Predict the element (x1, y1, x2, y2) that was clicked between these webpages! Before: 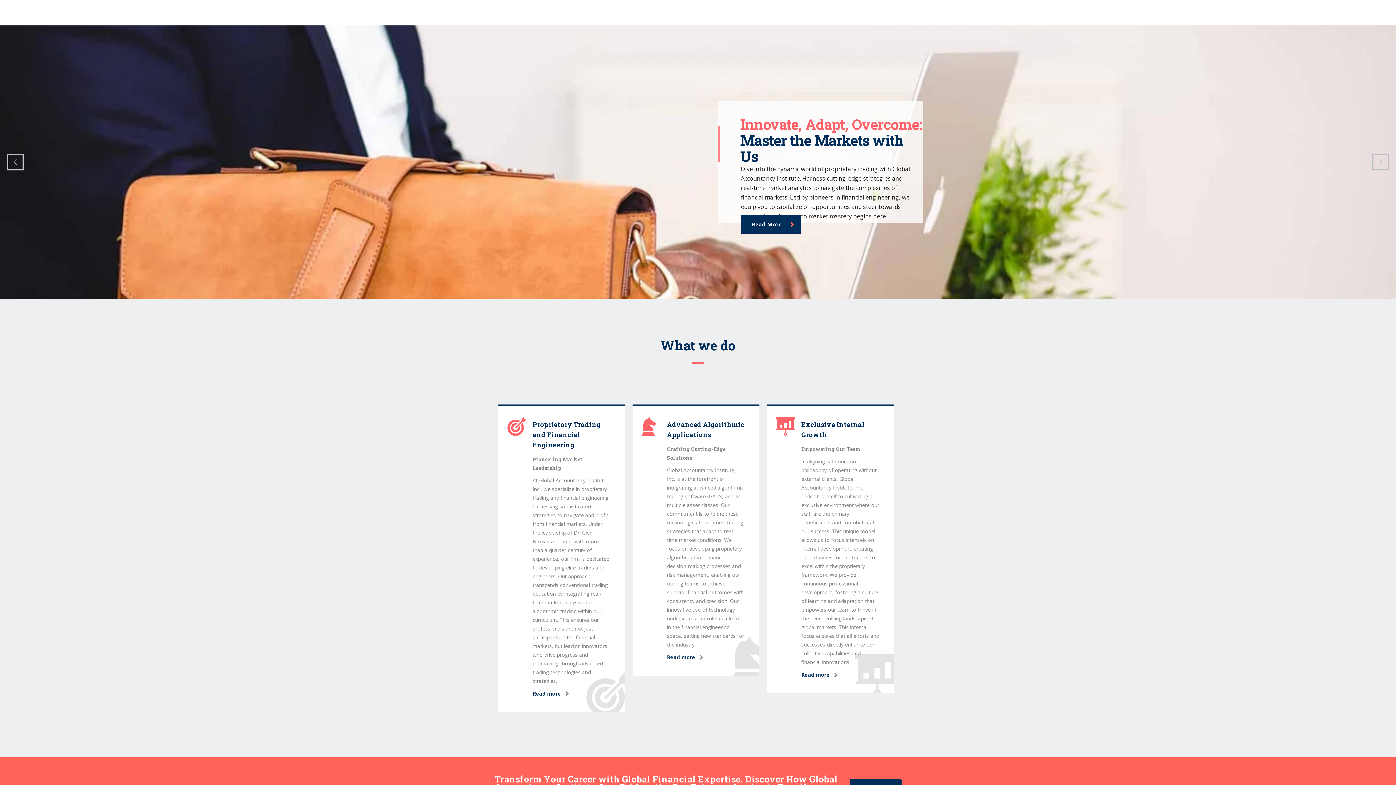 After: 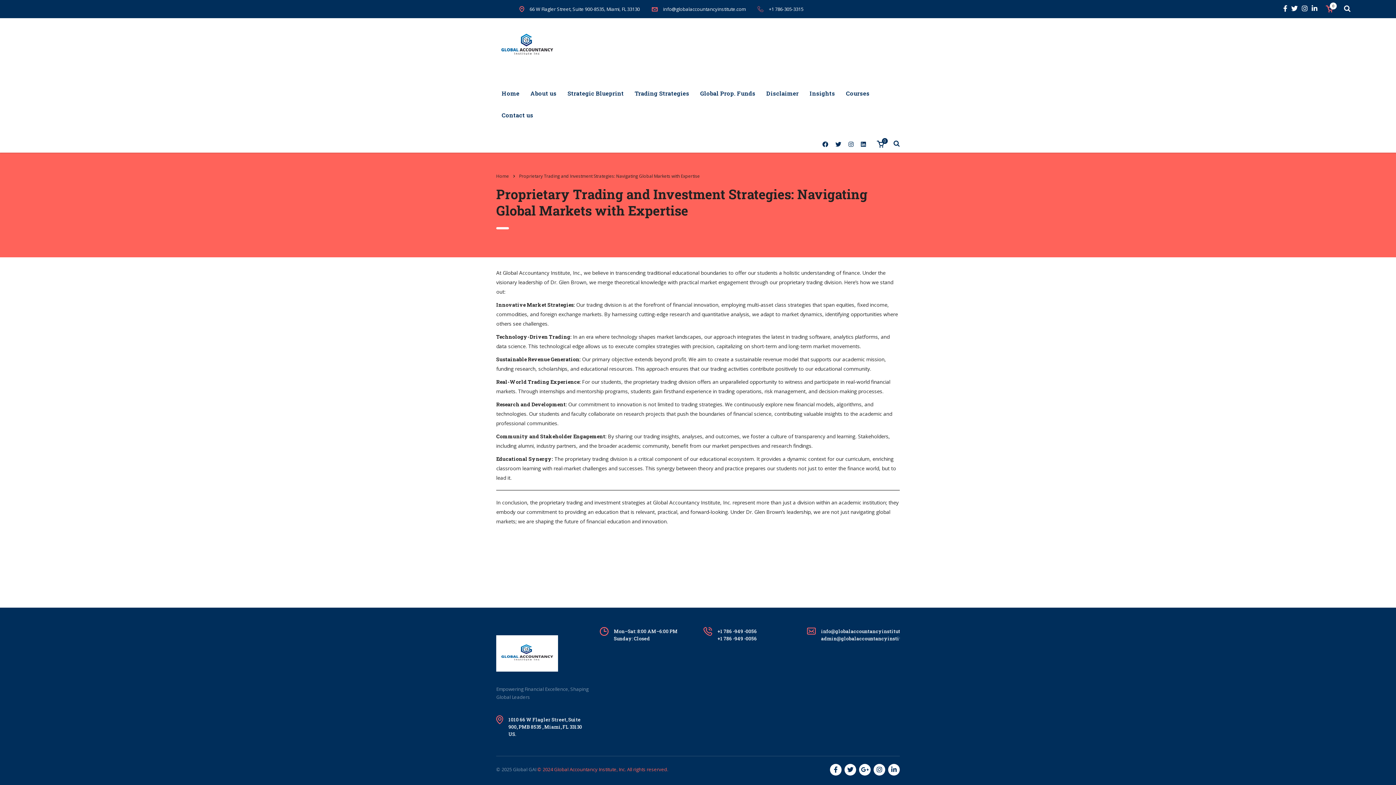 Action: bbox: (632, 404, 759, 676) label: Advanced Algorithmic Applications

Crafting Cutting-Edge Solutions

Global Accountancy Institute, Inc. is at the forefront of integrating advanced algorithmic trading software (GATS) across multiple asset classes. Our commitment is to refine these technologies to optimize trading strategies that adapt to real-time market conditions. We focus on developing proprietary algorithms that enhance decision-making processes and risk management, enabling our trading teams to achieve superior financial outcomes with consistency and precision. Our innovative use of technology underscores our role as a leader in the financial engineering space, setting new standards for the industry.

Read more 